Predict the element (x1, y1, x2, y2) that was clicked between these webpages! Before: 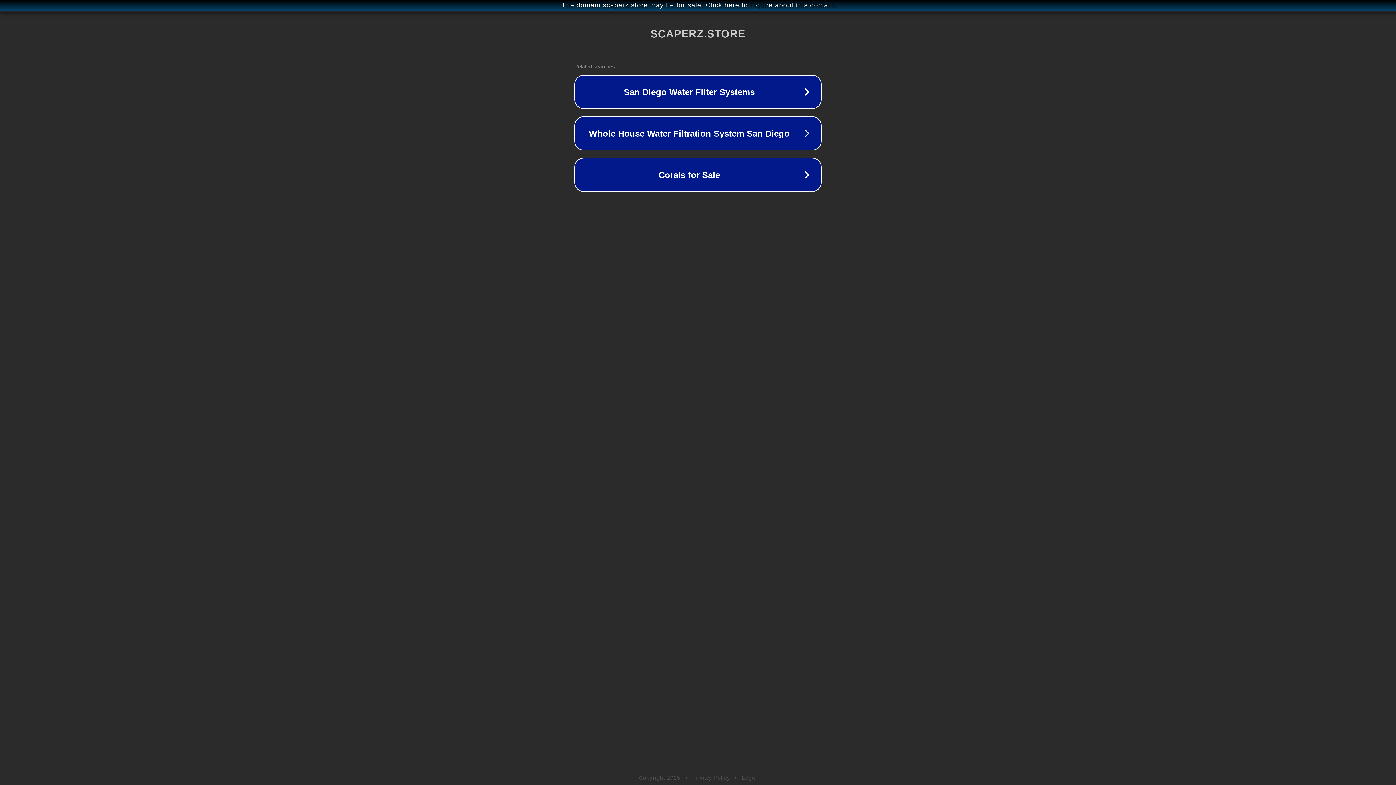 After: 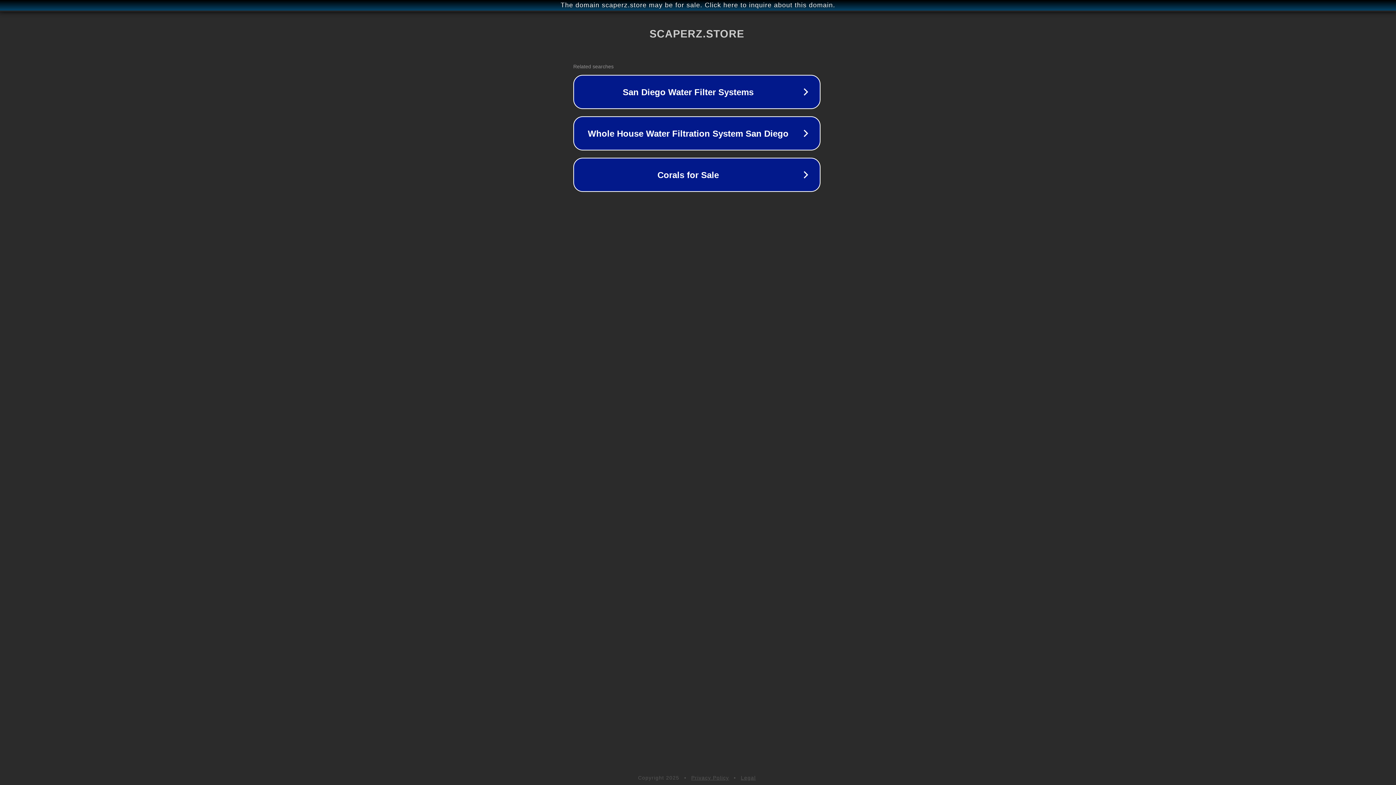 Action: bbox: (1, 1, 1397, 9) label: The domain scaperz.store may be for sale. Click here to inquire about this domain.